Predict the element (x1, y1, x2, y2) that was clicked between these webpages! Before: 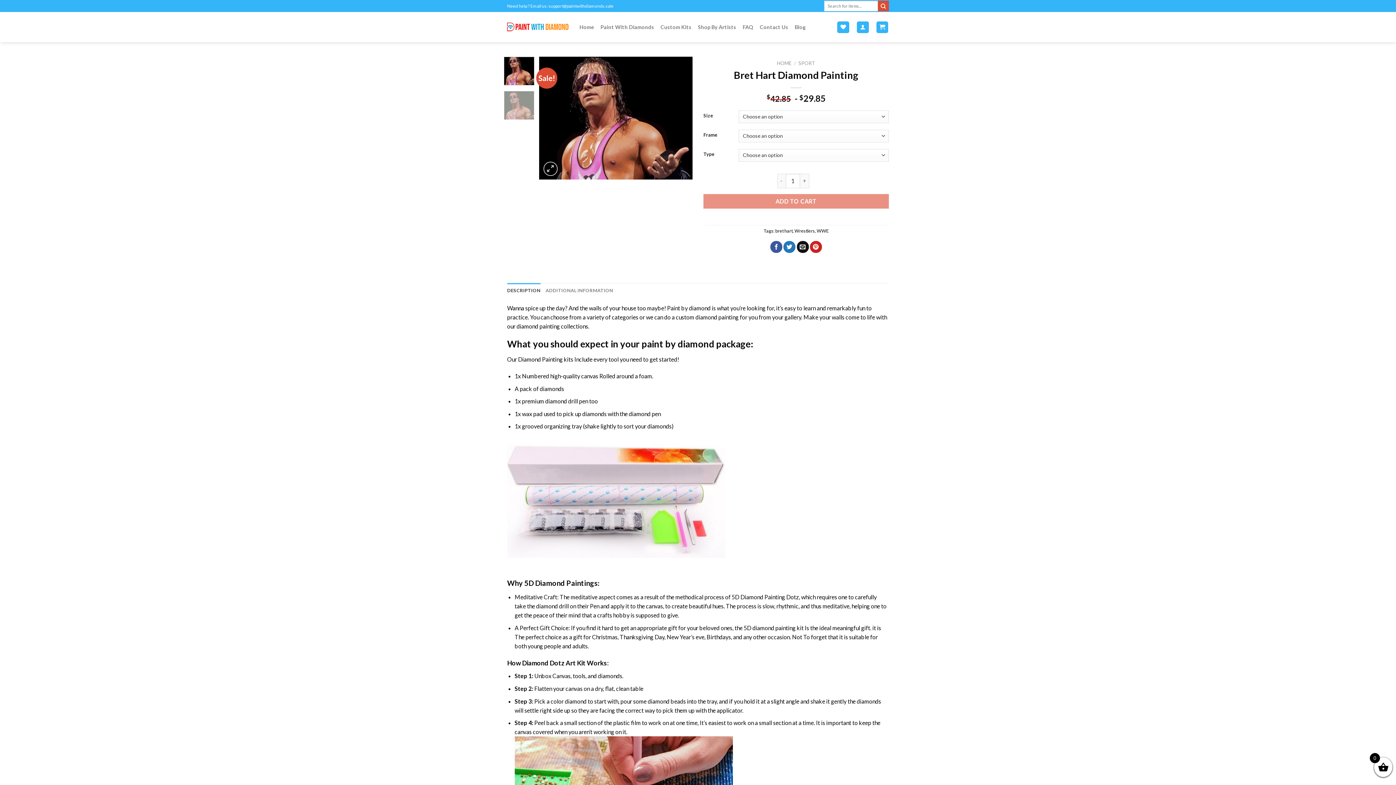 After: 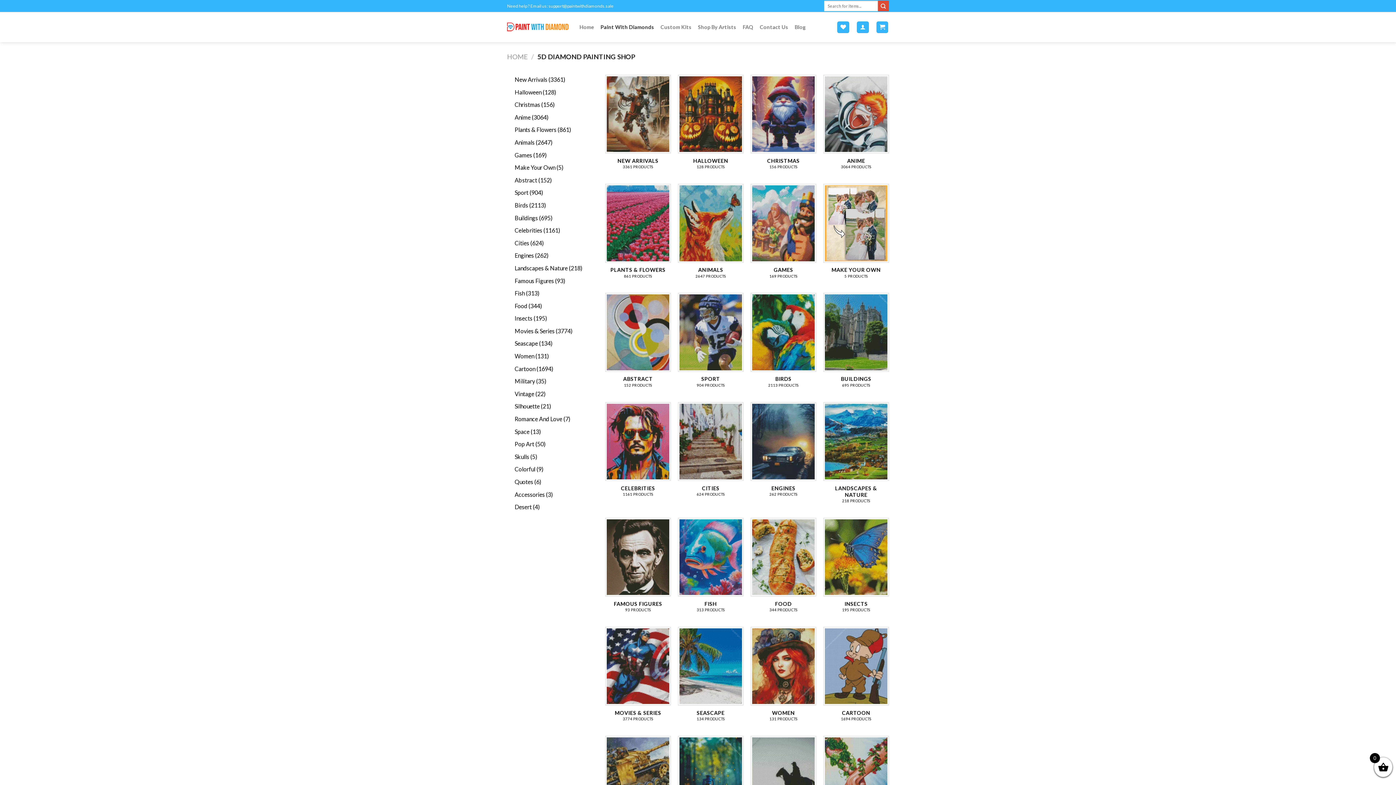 Action: bbox: (600, 20, 654, 33) label: Paint With Diamonds